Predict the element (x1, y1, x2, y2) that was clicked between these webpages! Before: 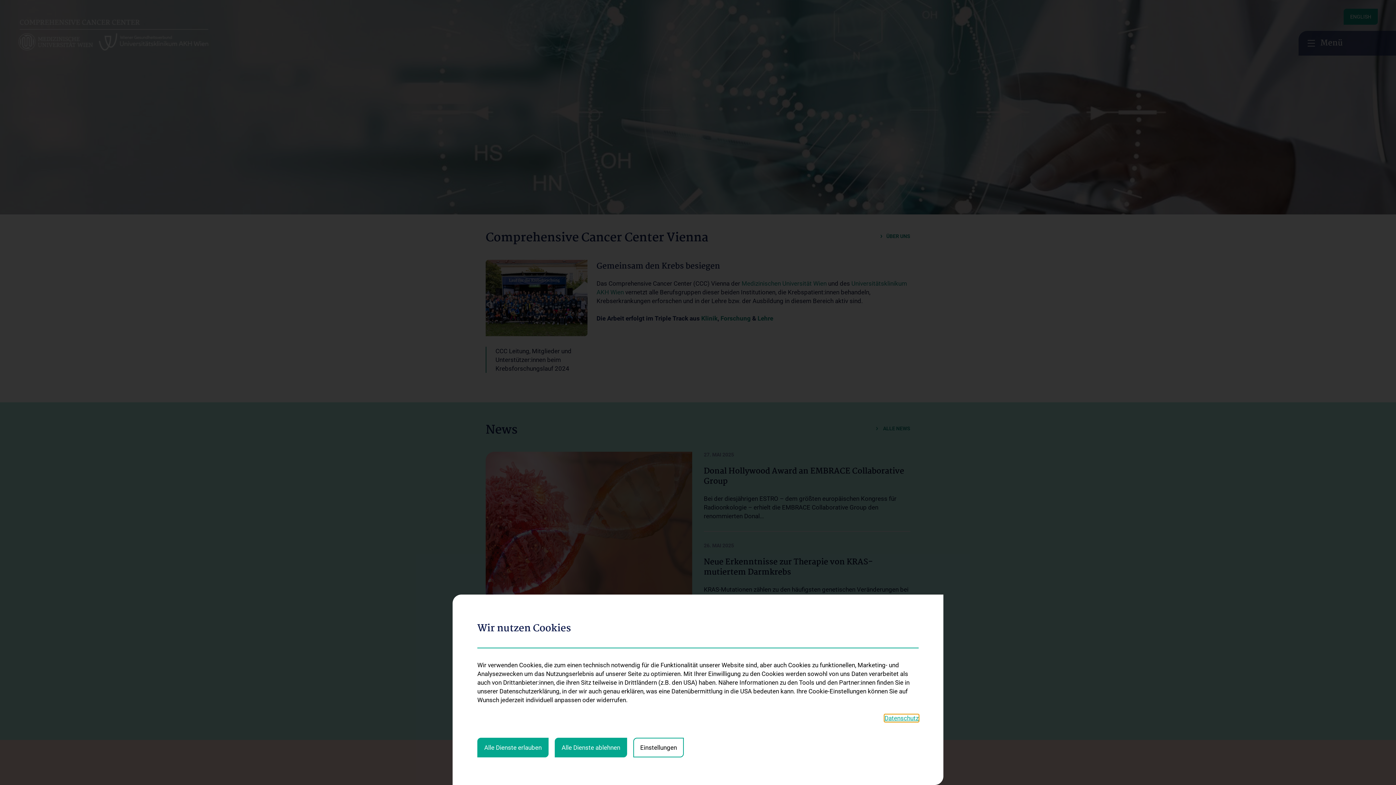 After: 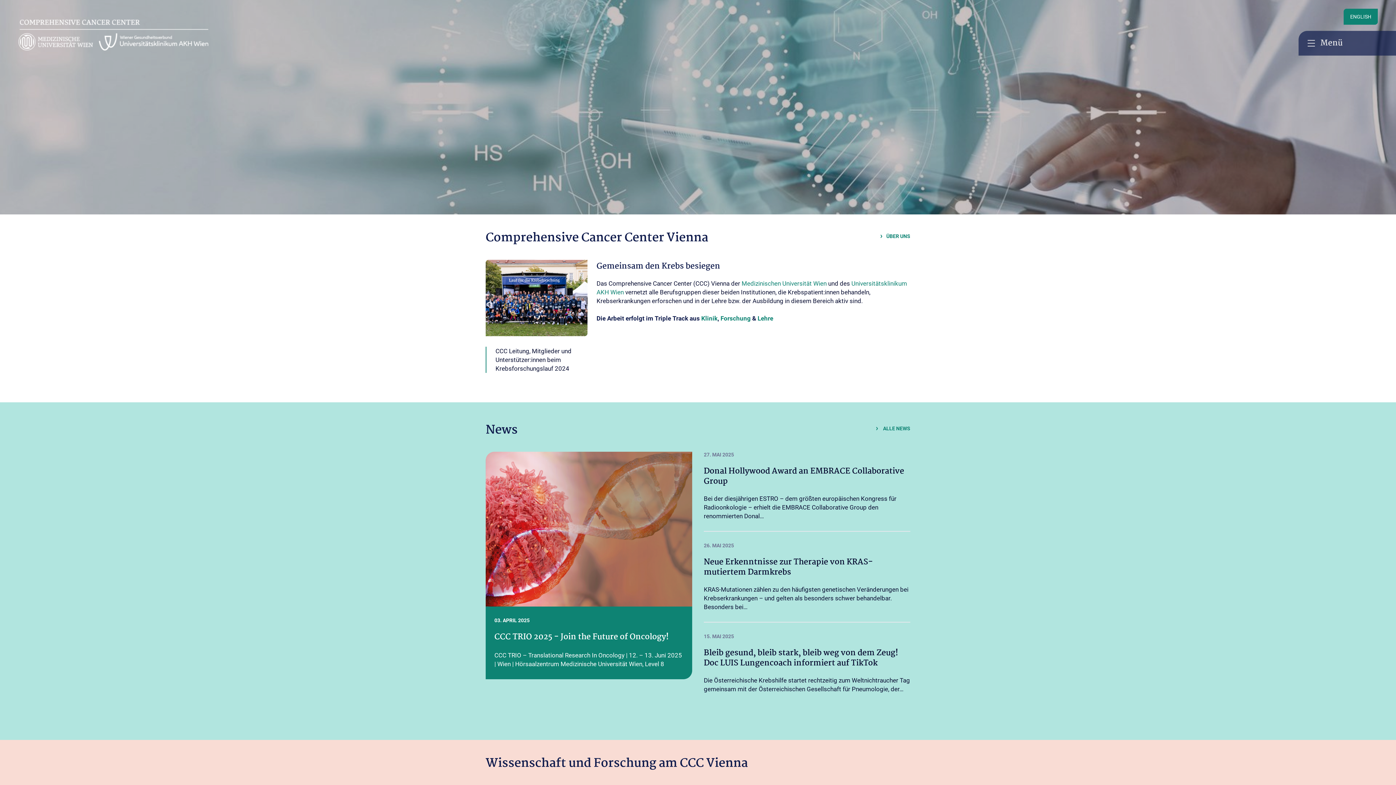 Action: bbox: (554, 738, 627, 757) label: Alle Dienste ablehnen